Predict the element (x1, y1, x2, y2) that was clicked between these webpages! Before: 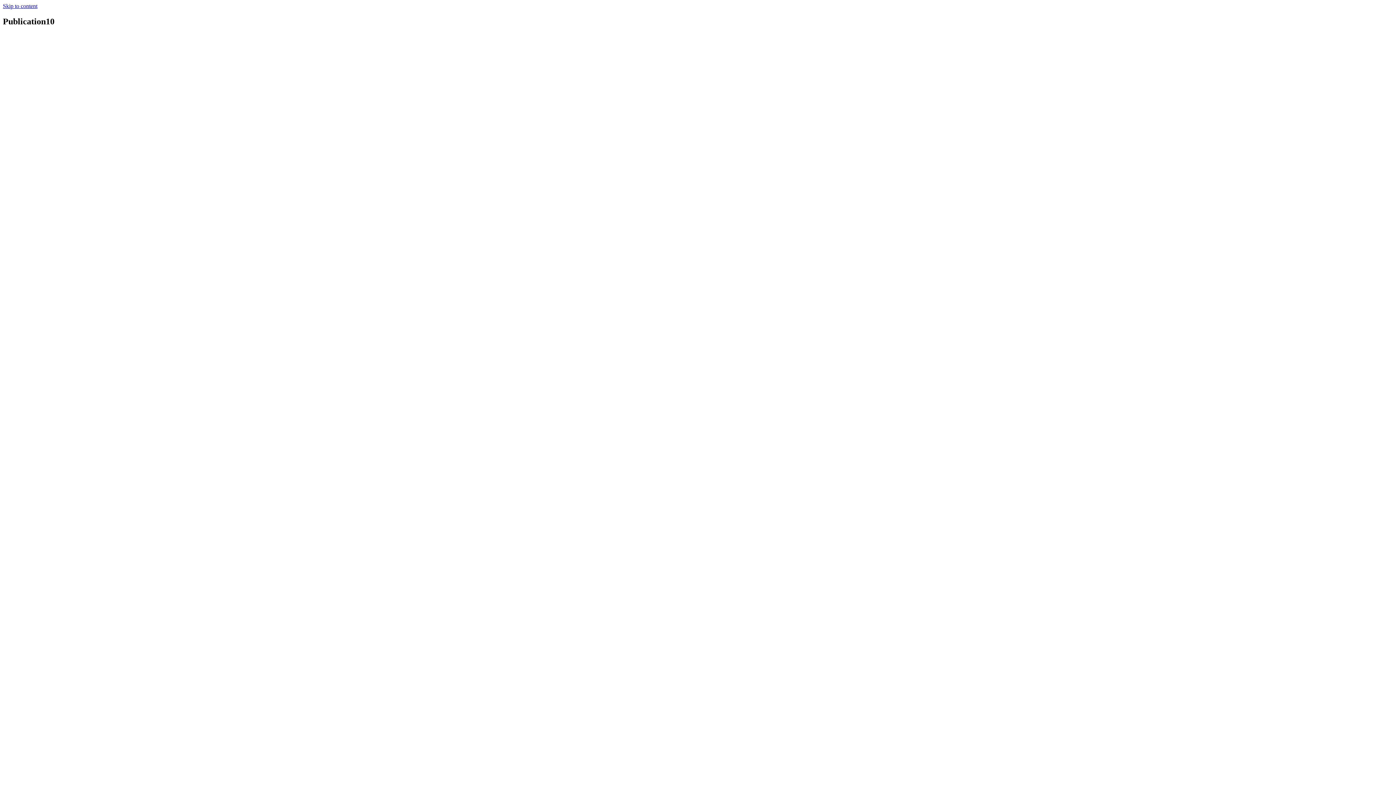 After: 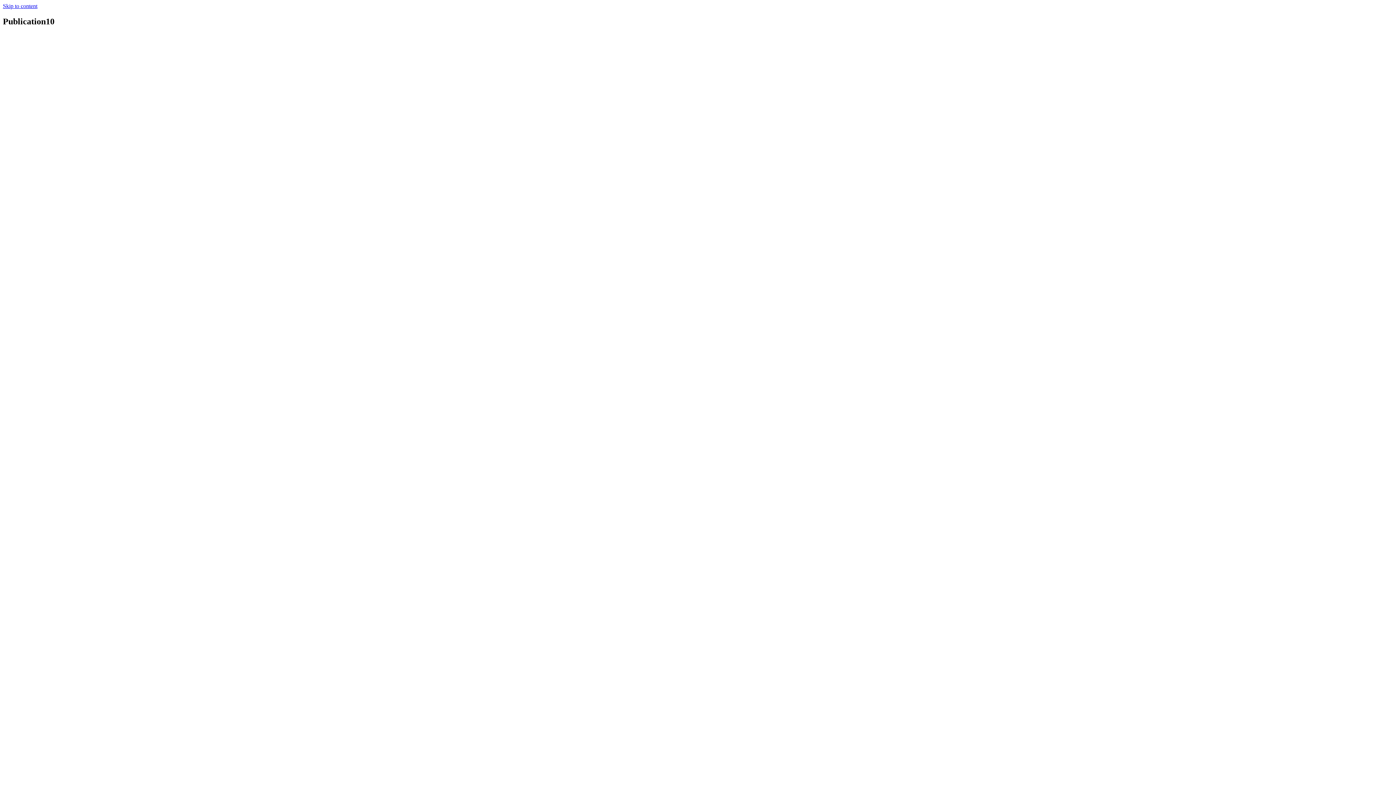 Action: bbox: (2, 2, 37, 9) label: Skip to content